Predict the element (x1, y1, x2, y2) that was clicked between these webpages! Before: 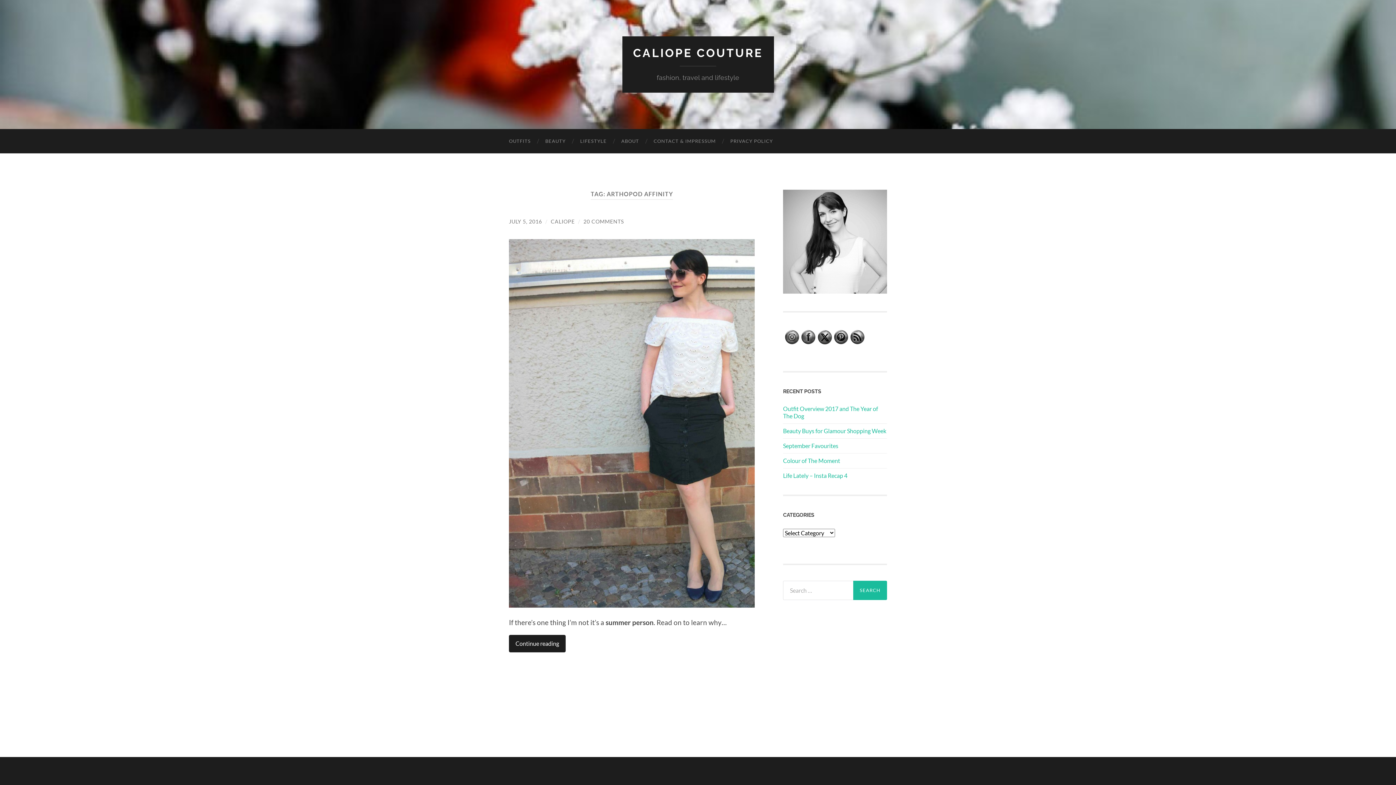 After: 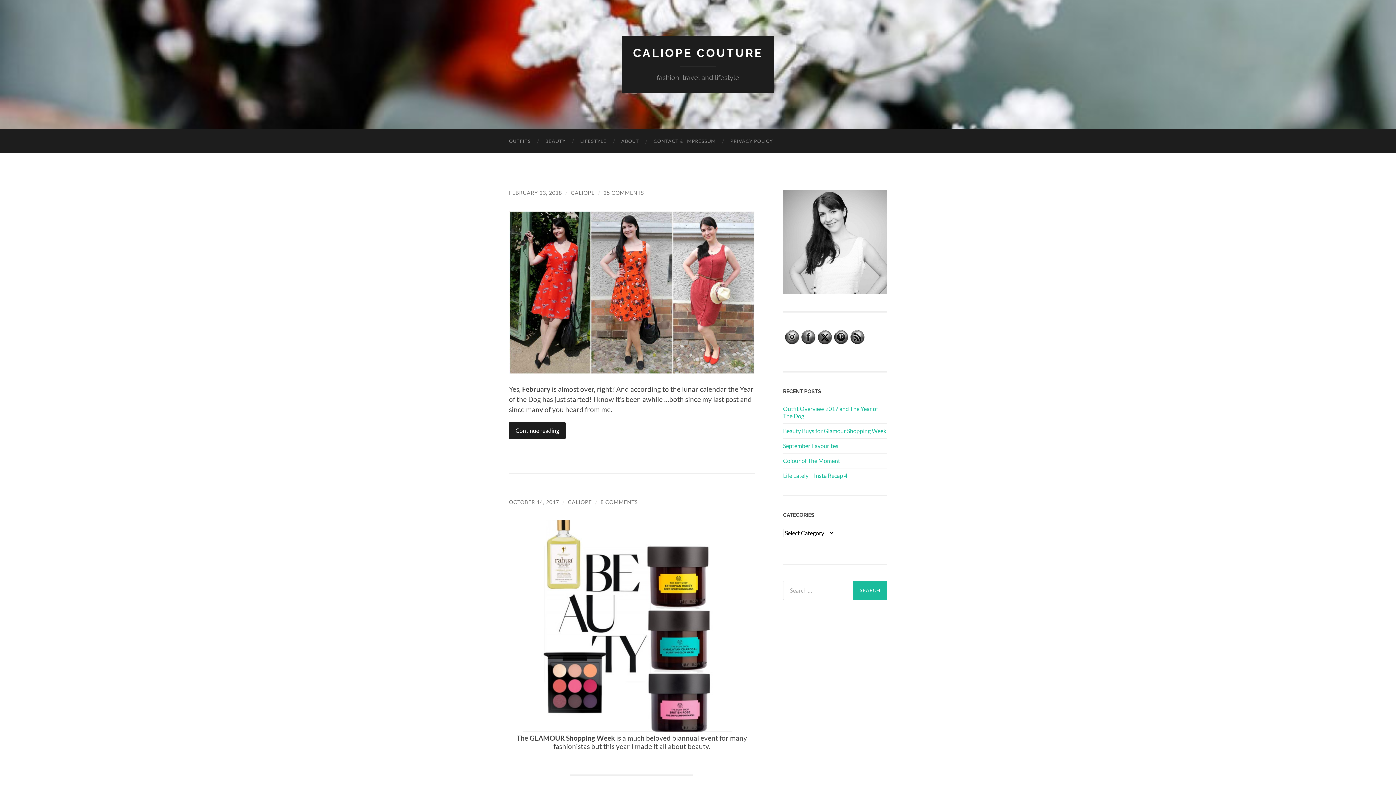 Action: bbox: (633, 46, 763, 59) label: CALIOPE COUTURE